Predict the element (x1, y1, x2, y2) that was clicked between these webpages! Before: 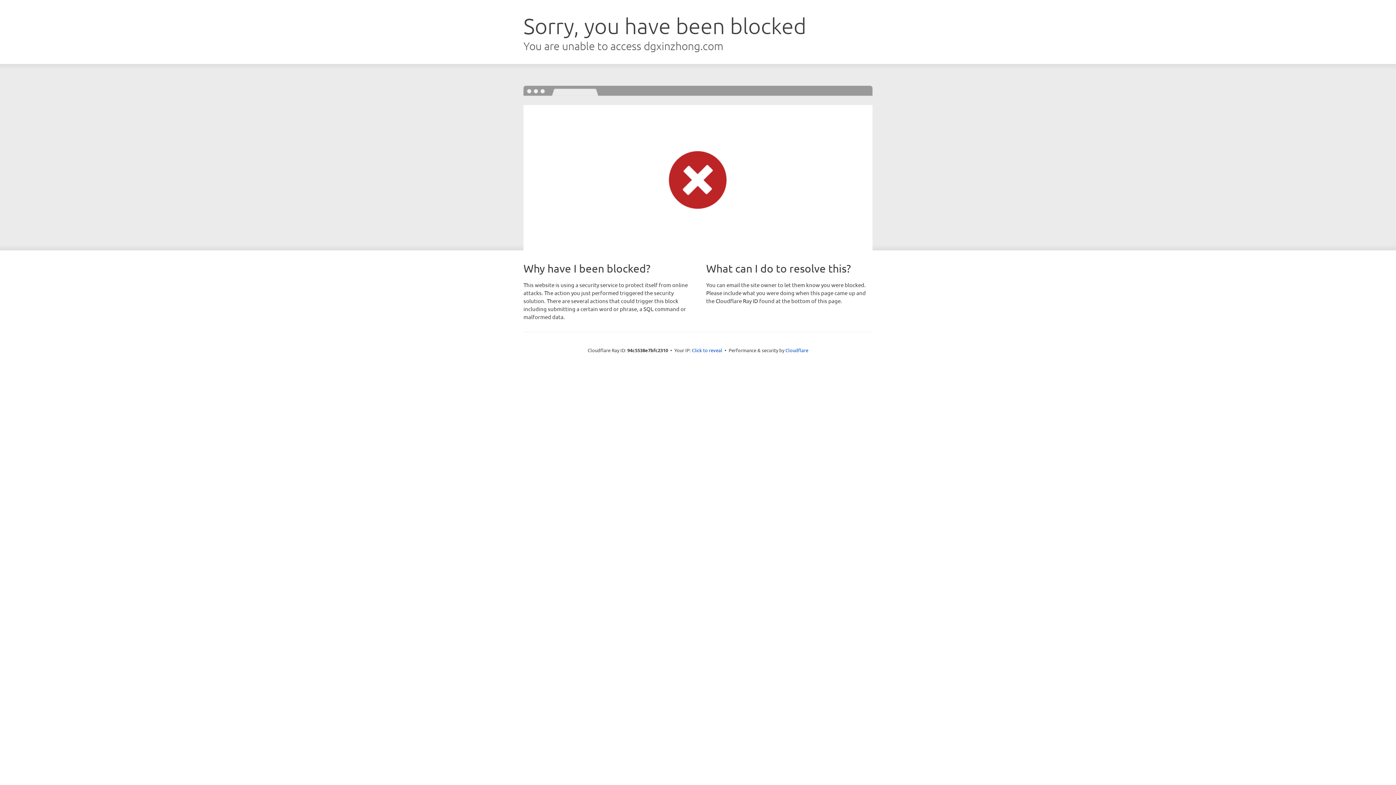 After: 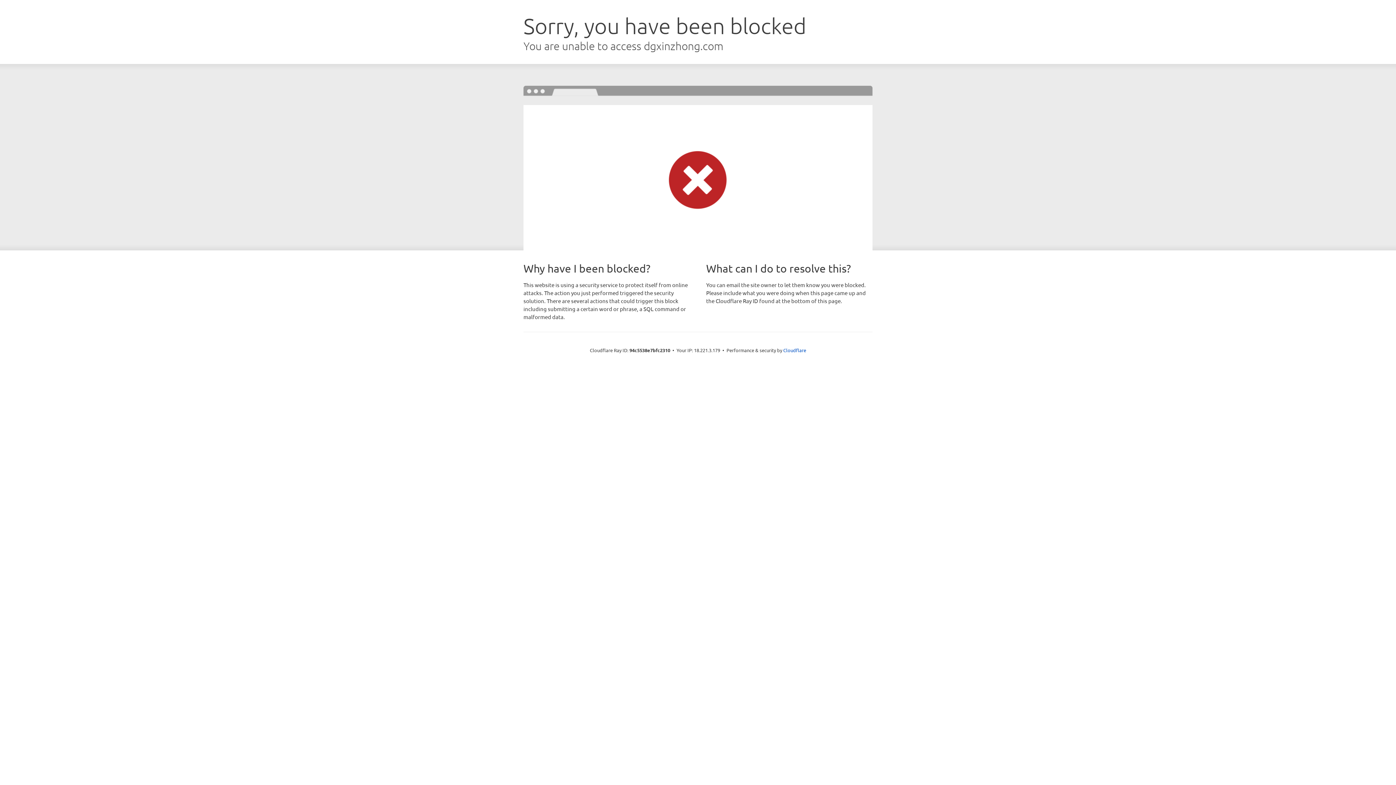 Action: label: Click to reveal bbox: (692, 346, 722, 353)